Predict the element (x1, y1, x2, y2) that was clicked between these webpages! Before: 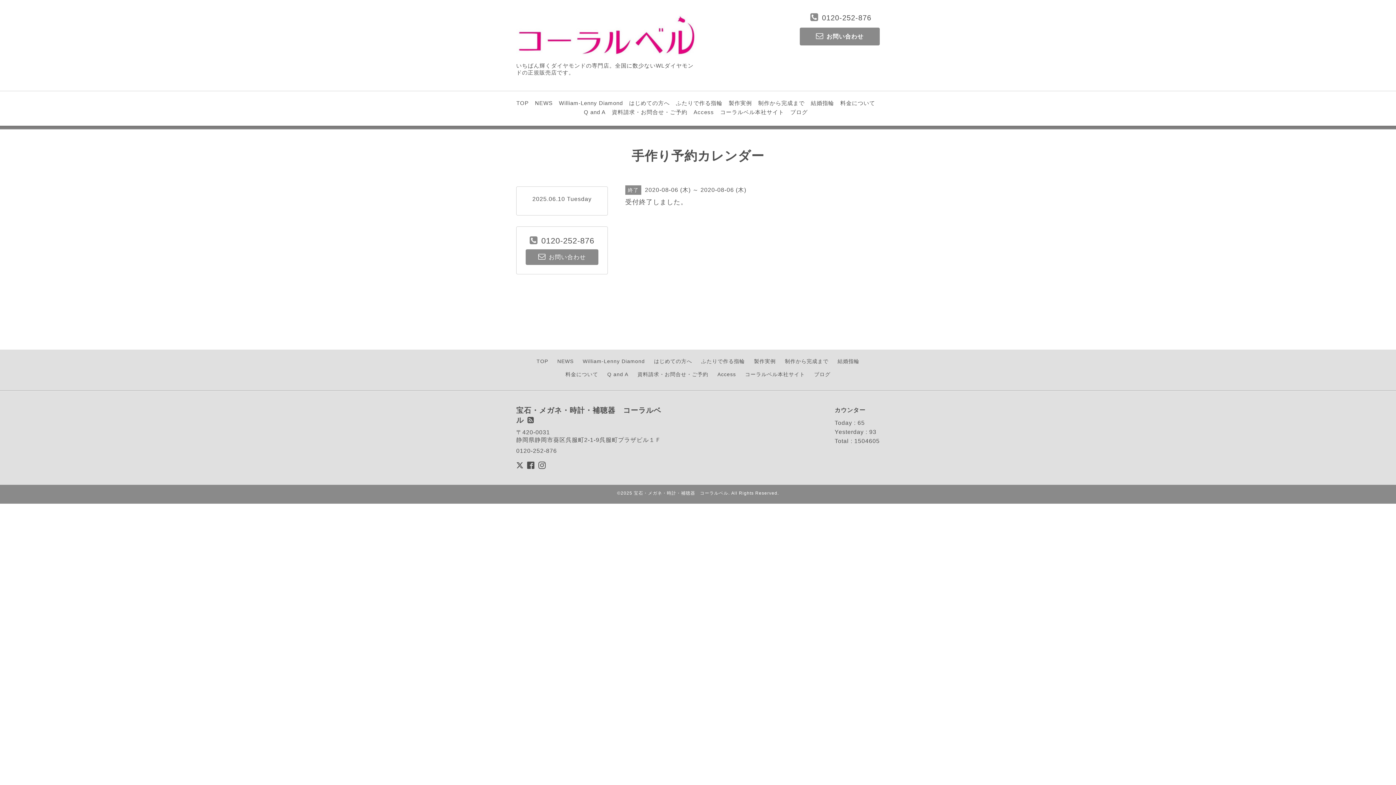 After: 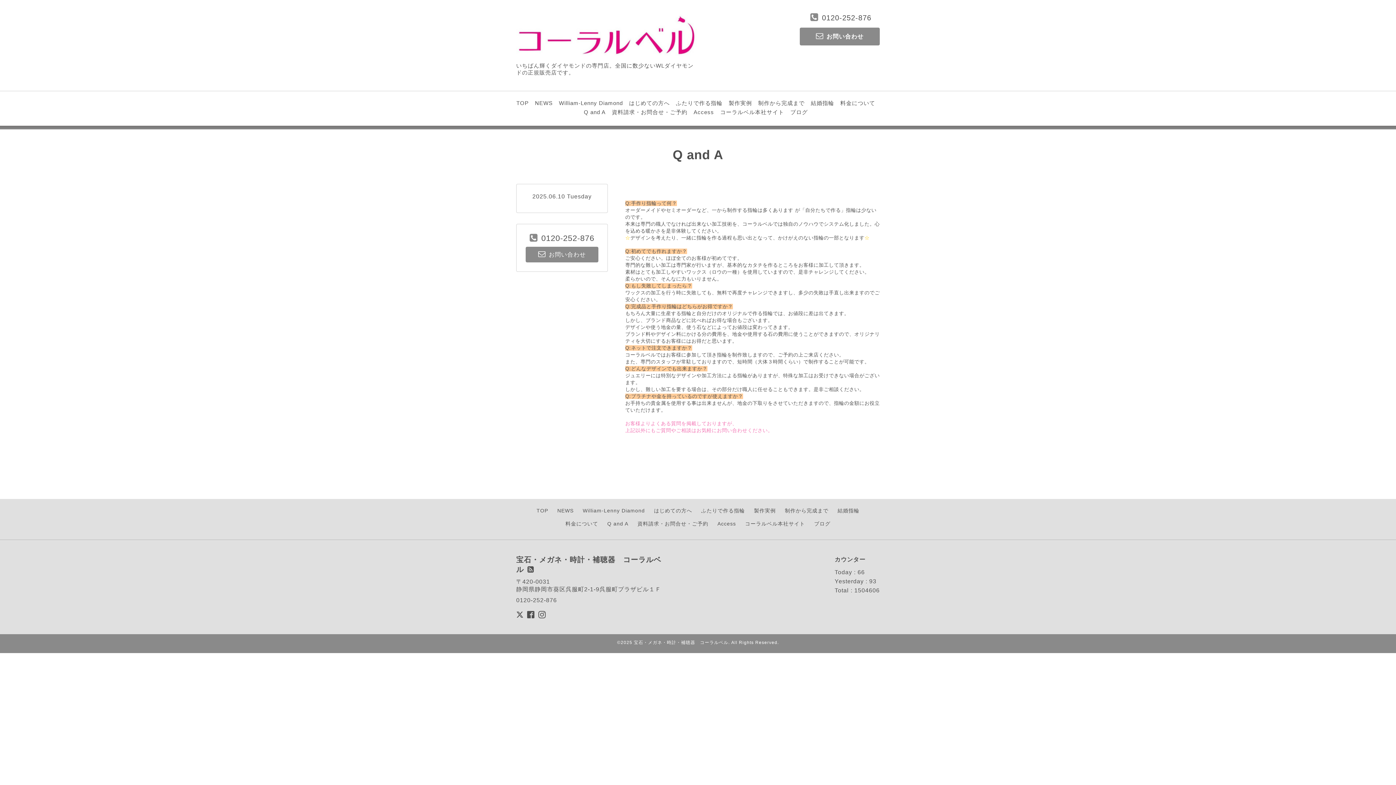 Action: bbox: (607, 371, 628, 377) label: Q and A